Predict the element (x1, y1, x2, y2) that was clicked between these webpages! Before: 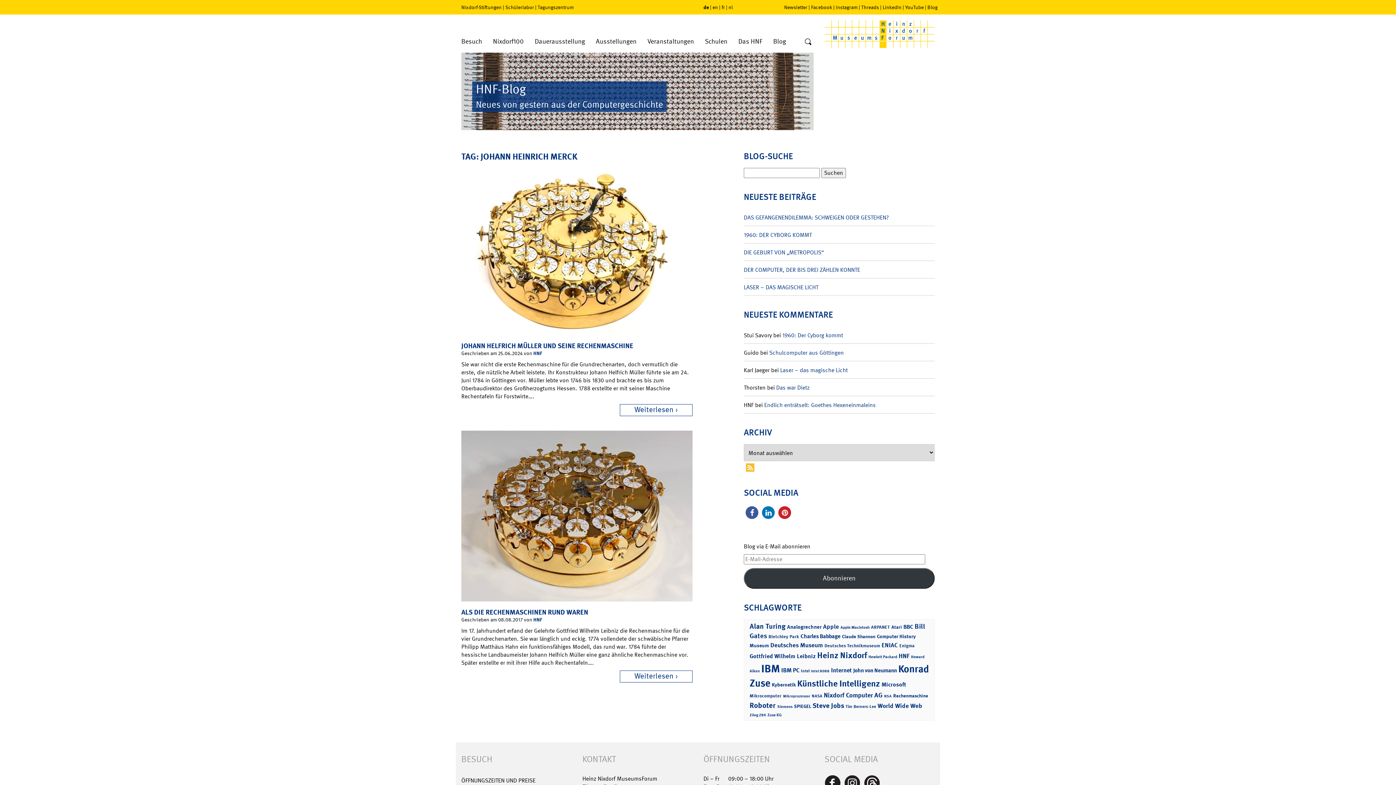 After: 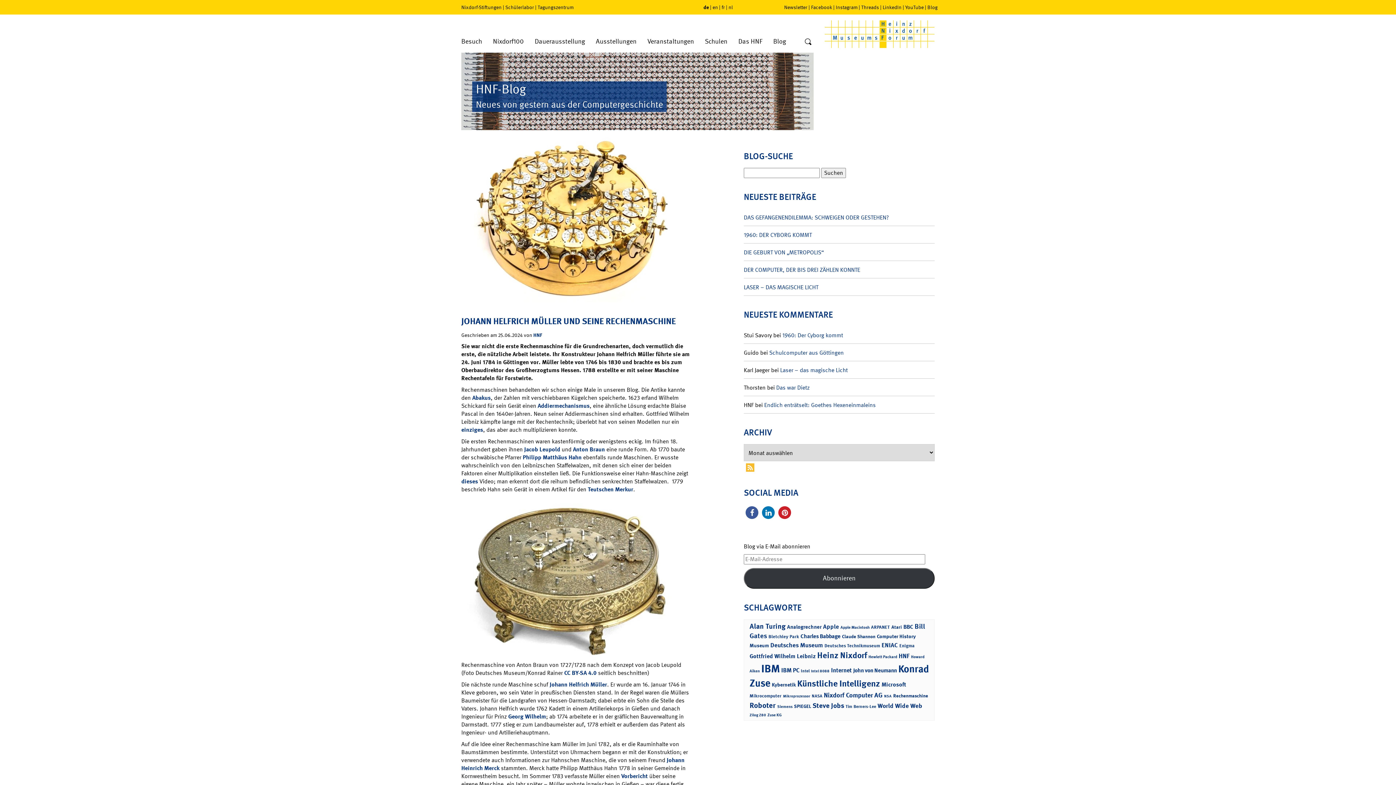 Action: bbox: (461, 341, 633, 350) label: JOHANN HELFRICH MÜLLER UND SEINE RECHENMASCHINE